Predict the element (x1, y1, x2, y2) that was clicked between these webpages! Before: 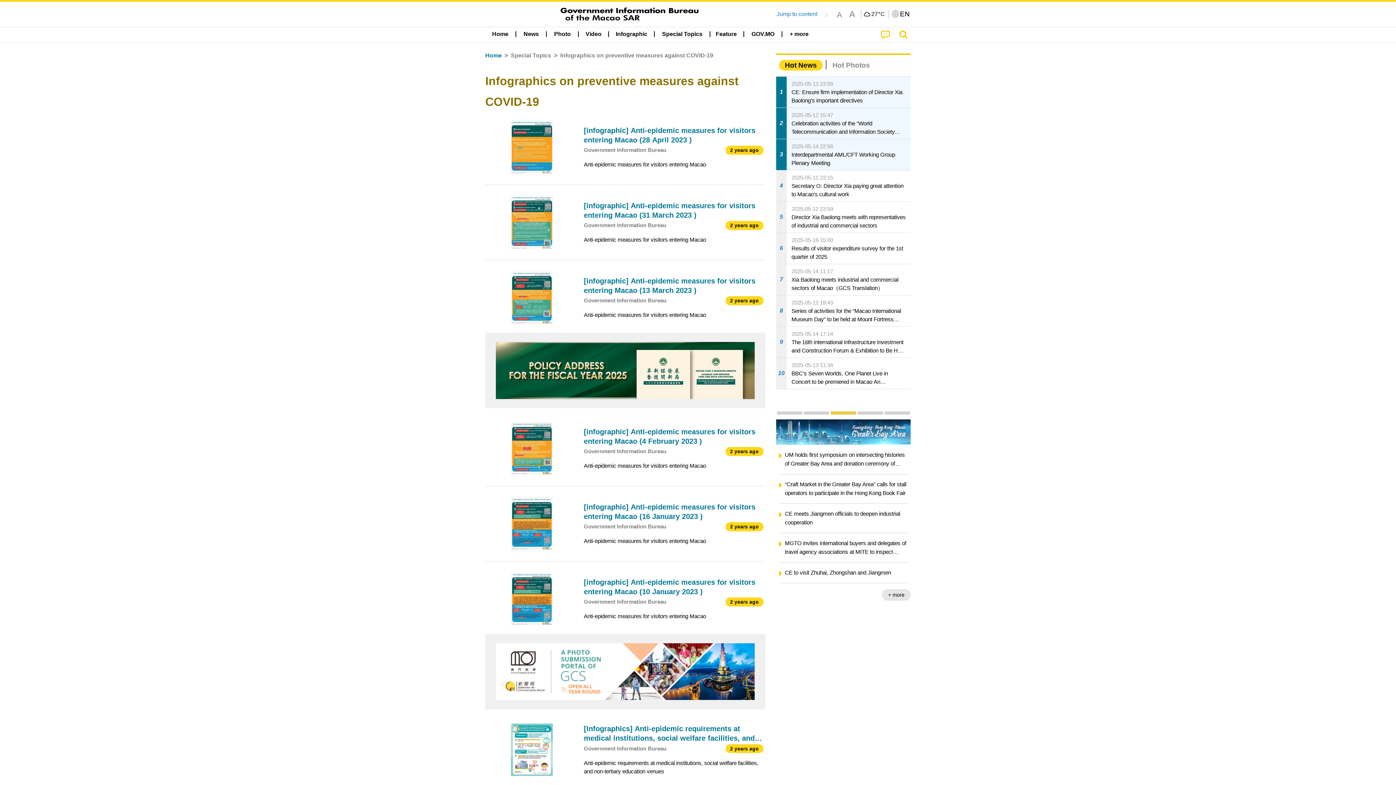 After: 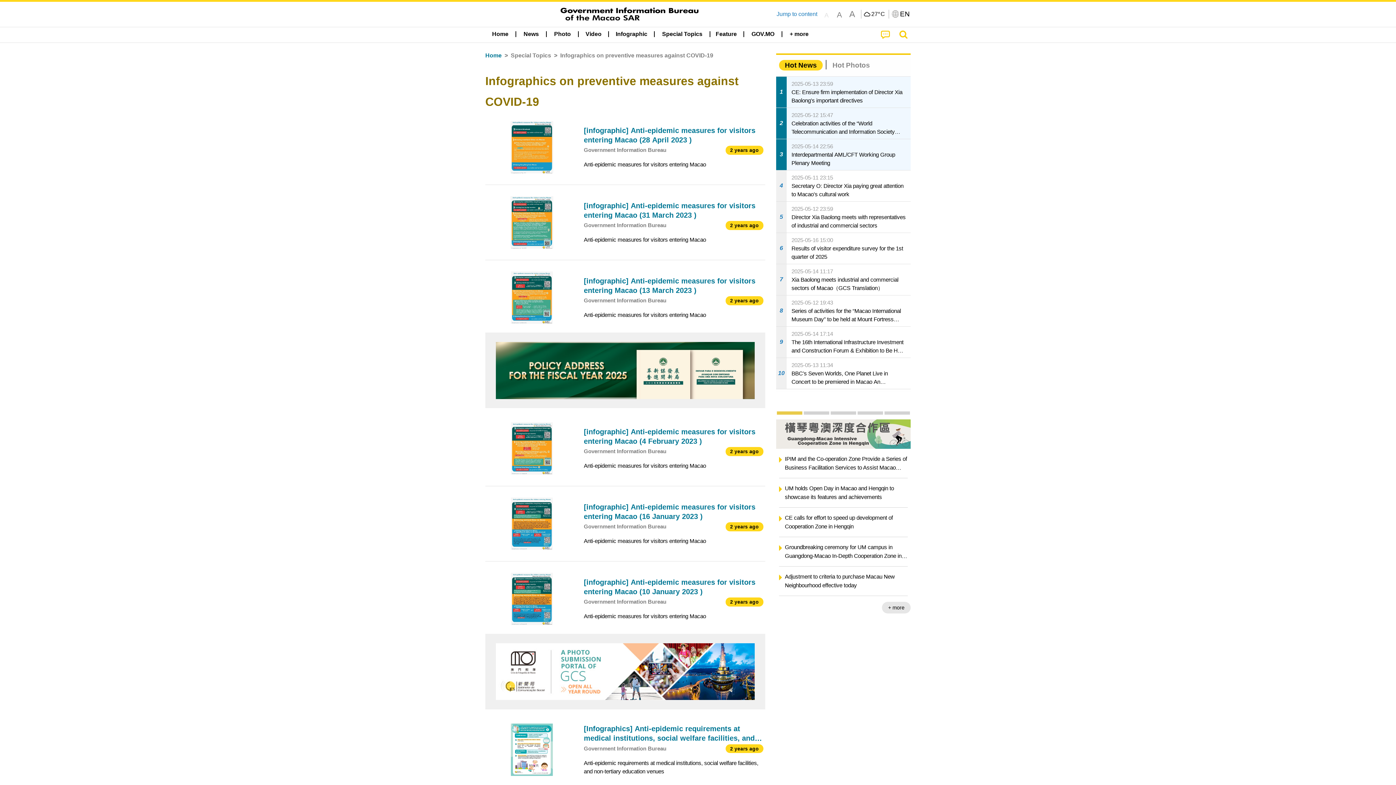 Action: bbox: (830, 411, 856, 414) label: The Guangdong-Hong Kong-Macao Greater Bay Area